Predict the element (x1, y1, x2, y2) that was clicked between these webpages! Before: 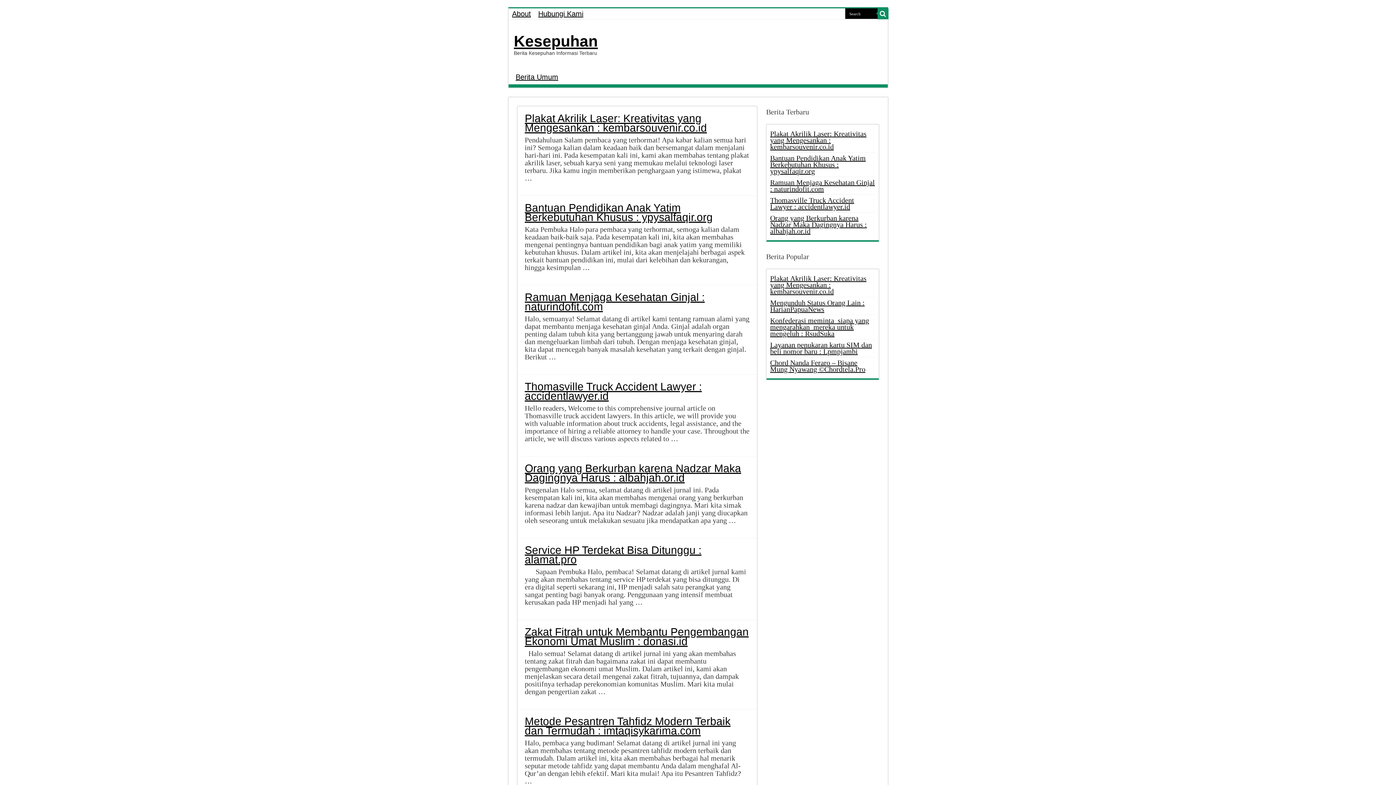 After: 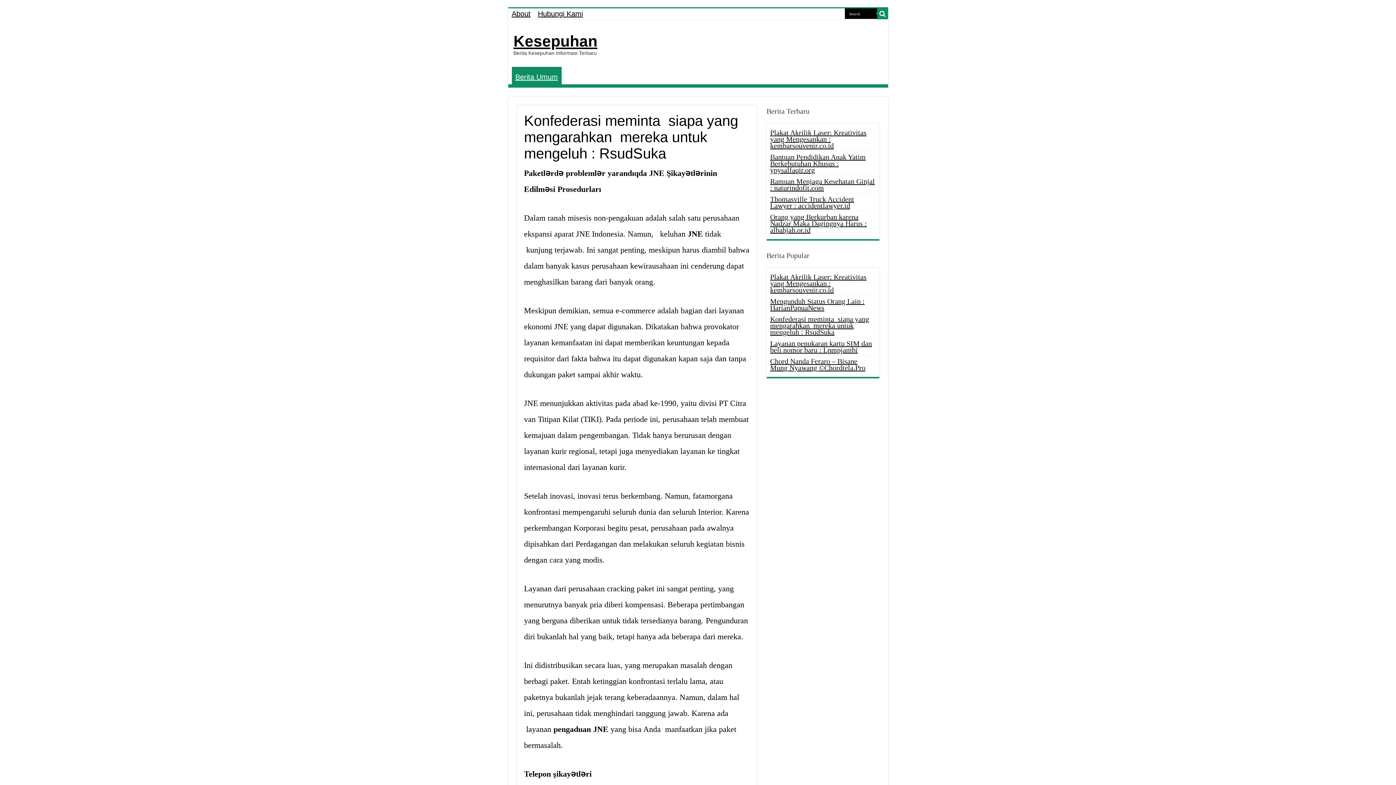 Action: bbox: (770, 316, 869, 337) label: Konfederasi meminta  siapa yang mengarahkan  mereka untuk mengeluh : RsudSuka